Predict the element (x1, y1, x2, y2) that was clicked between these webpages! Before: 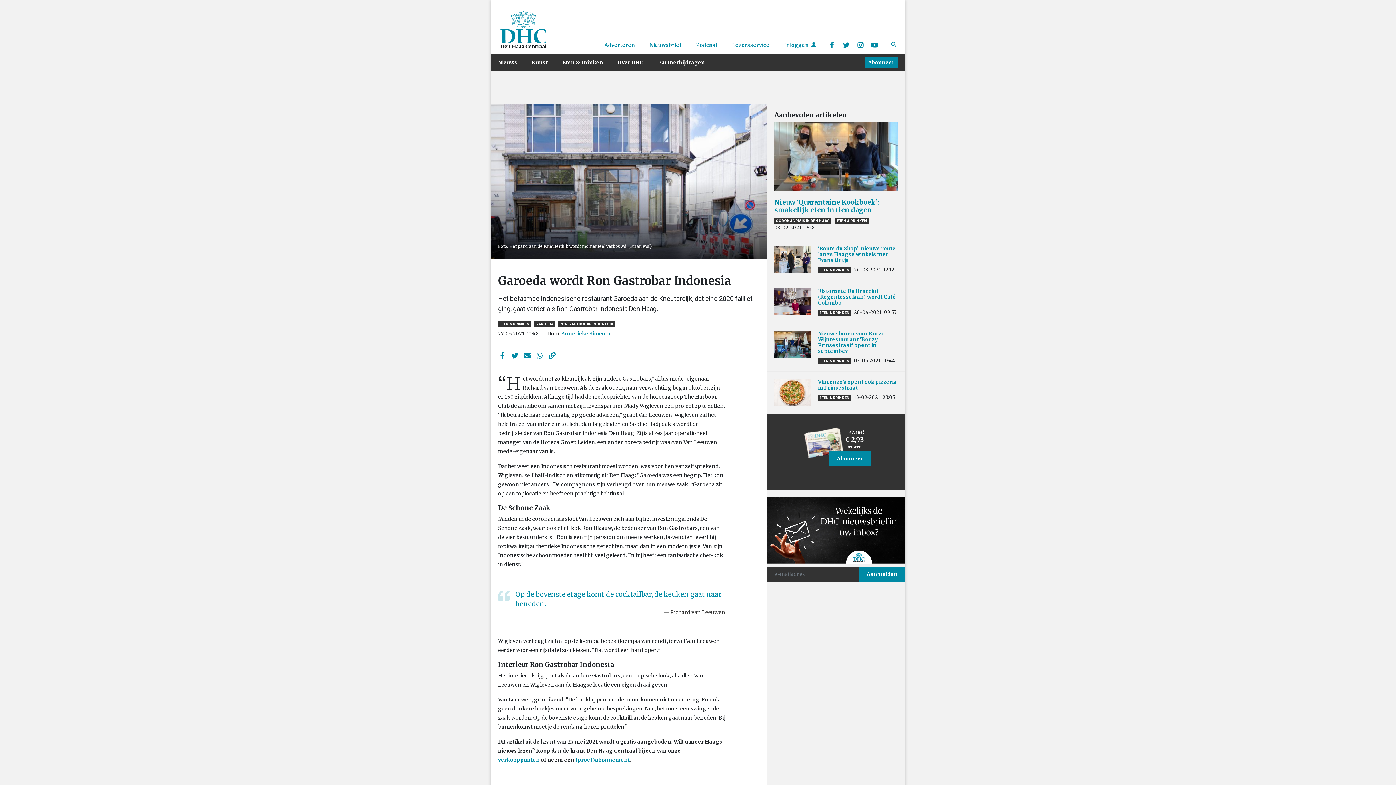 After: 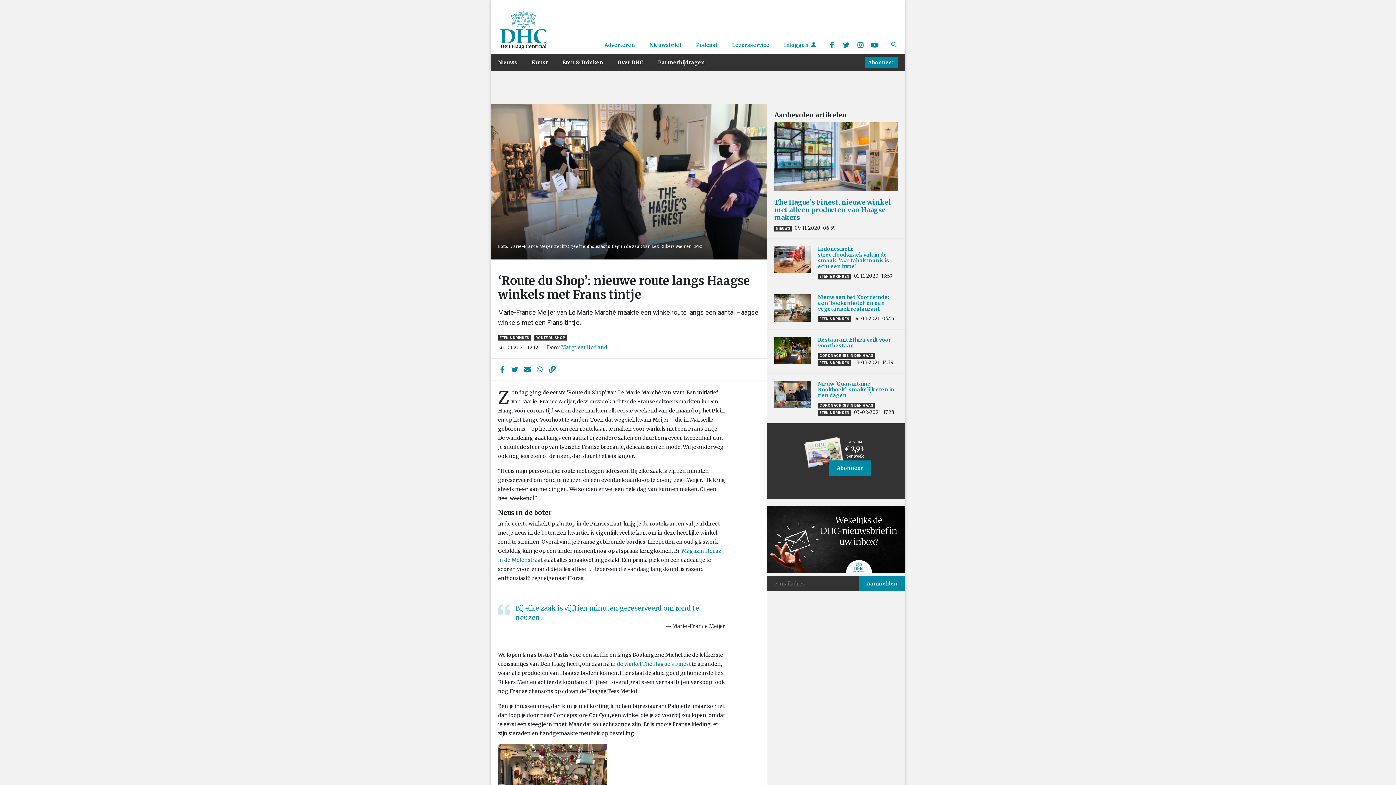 Action: bbox: (774, 245, 810, 273)